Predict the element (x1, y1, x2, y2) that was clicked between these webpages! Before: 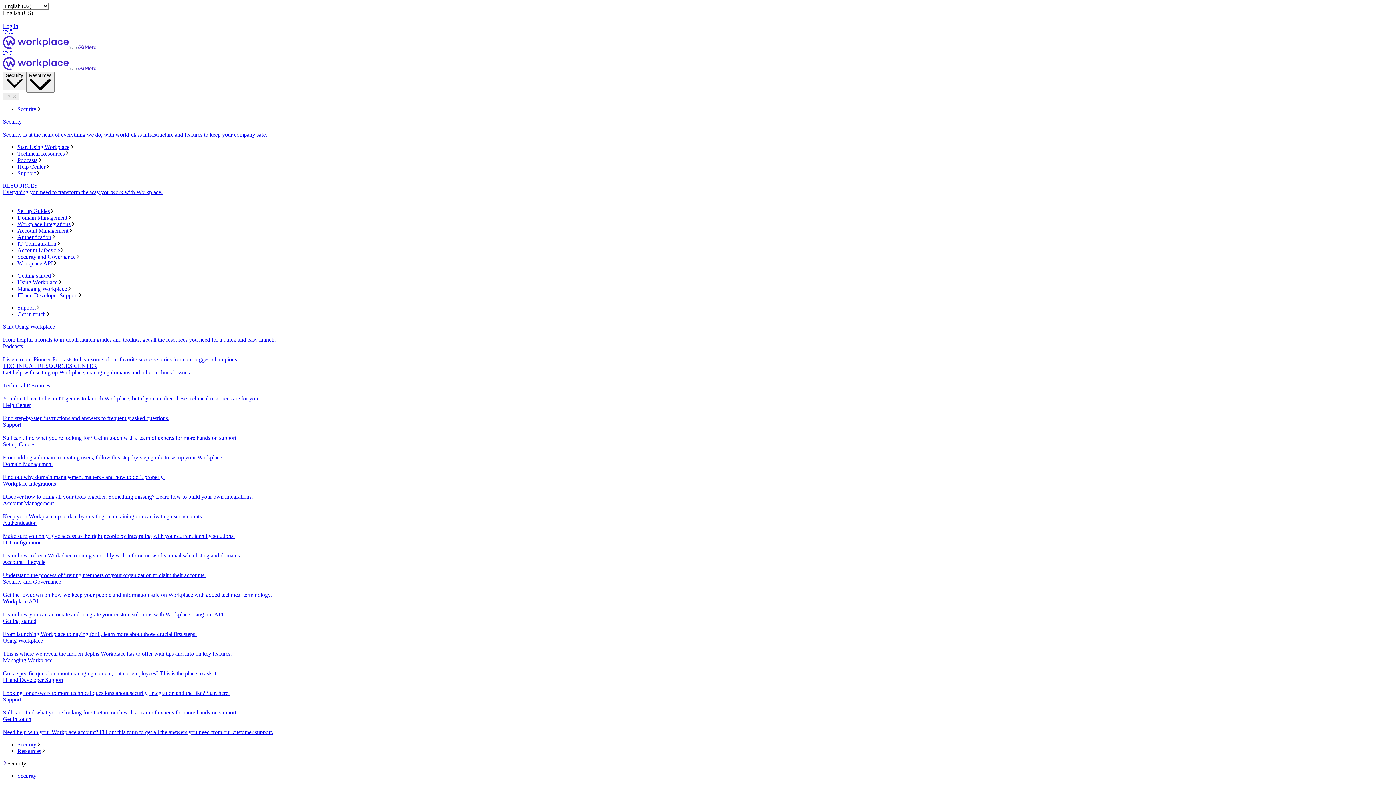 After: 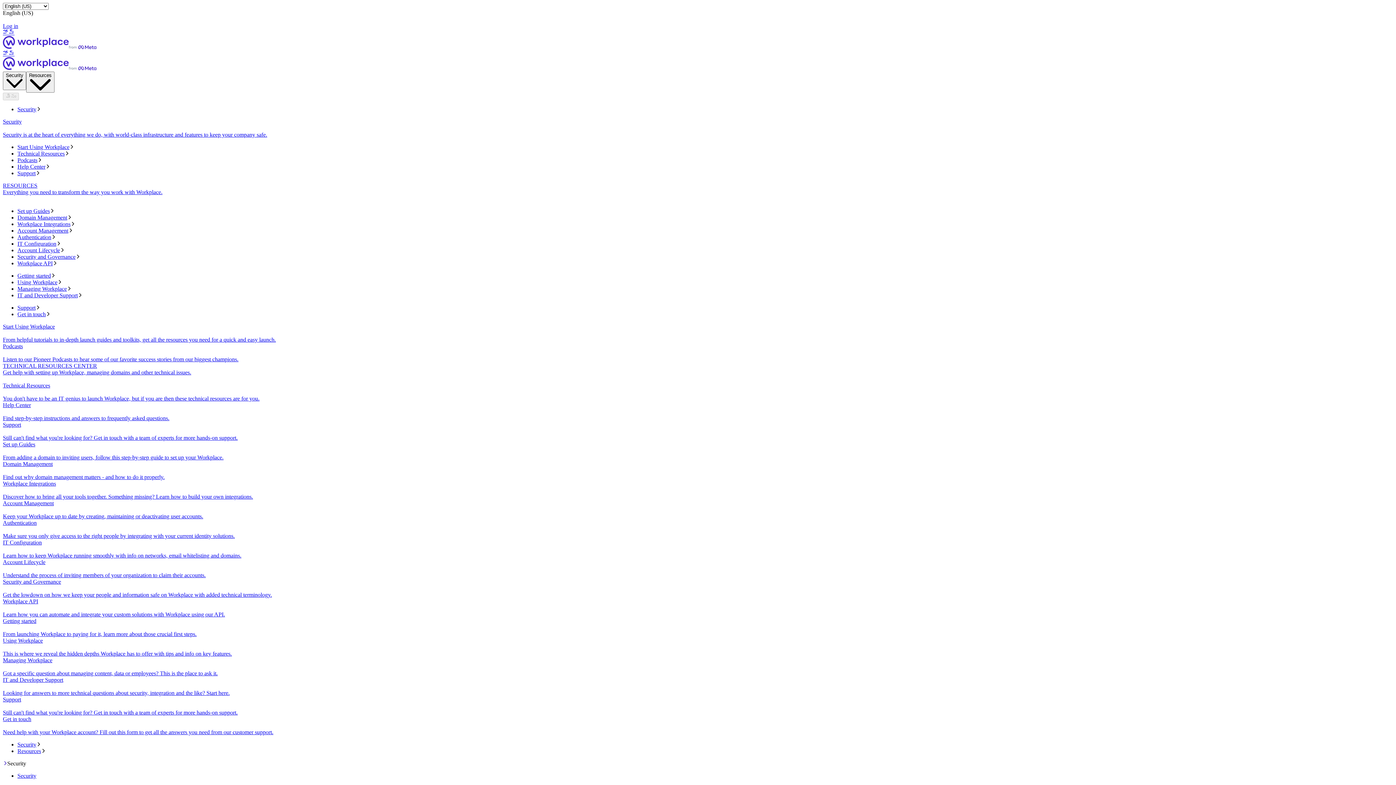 Action: bbox: (2, 29, 1393, 50) label: హోమ్